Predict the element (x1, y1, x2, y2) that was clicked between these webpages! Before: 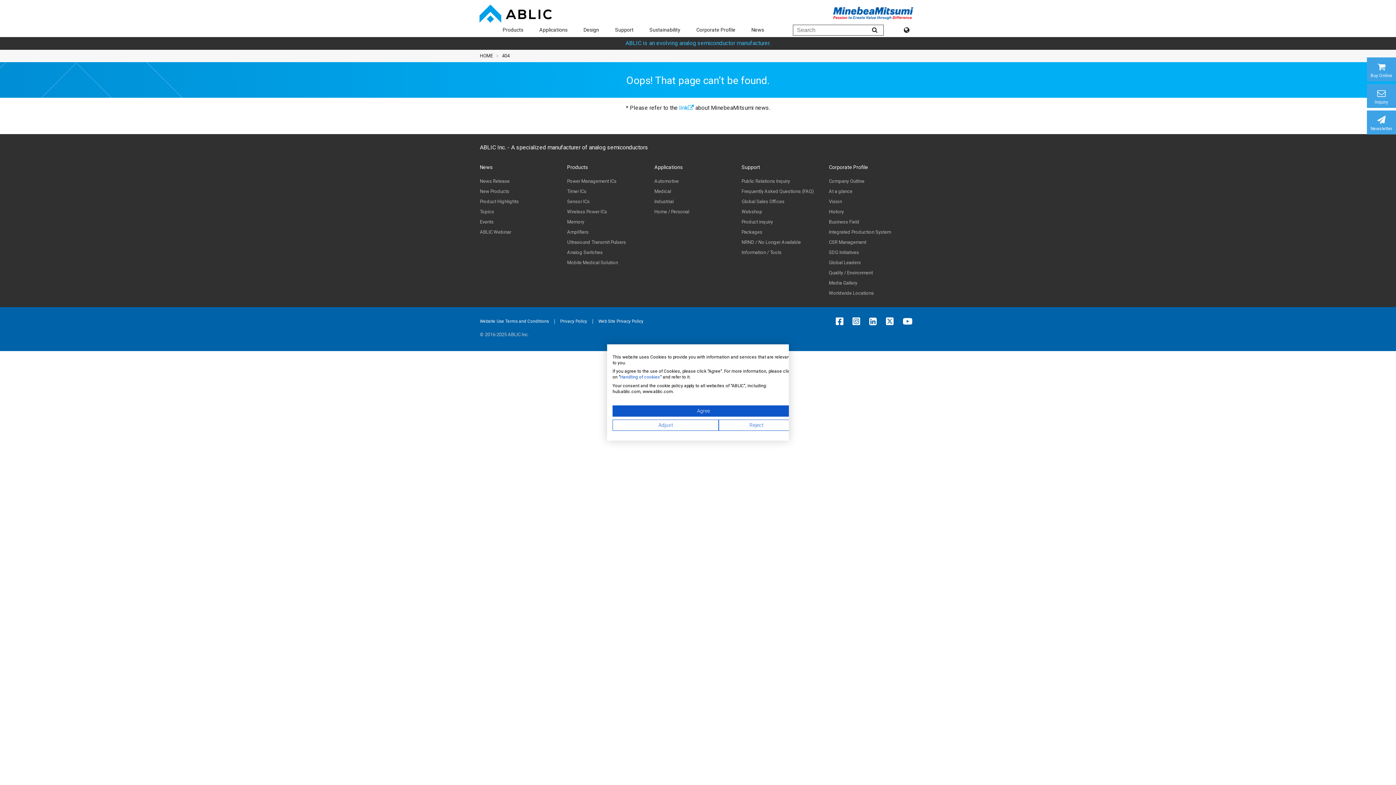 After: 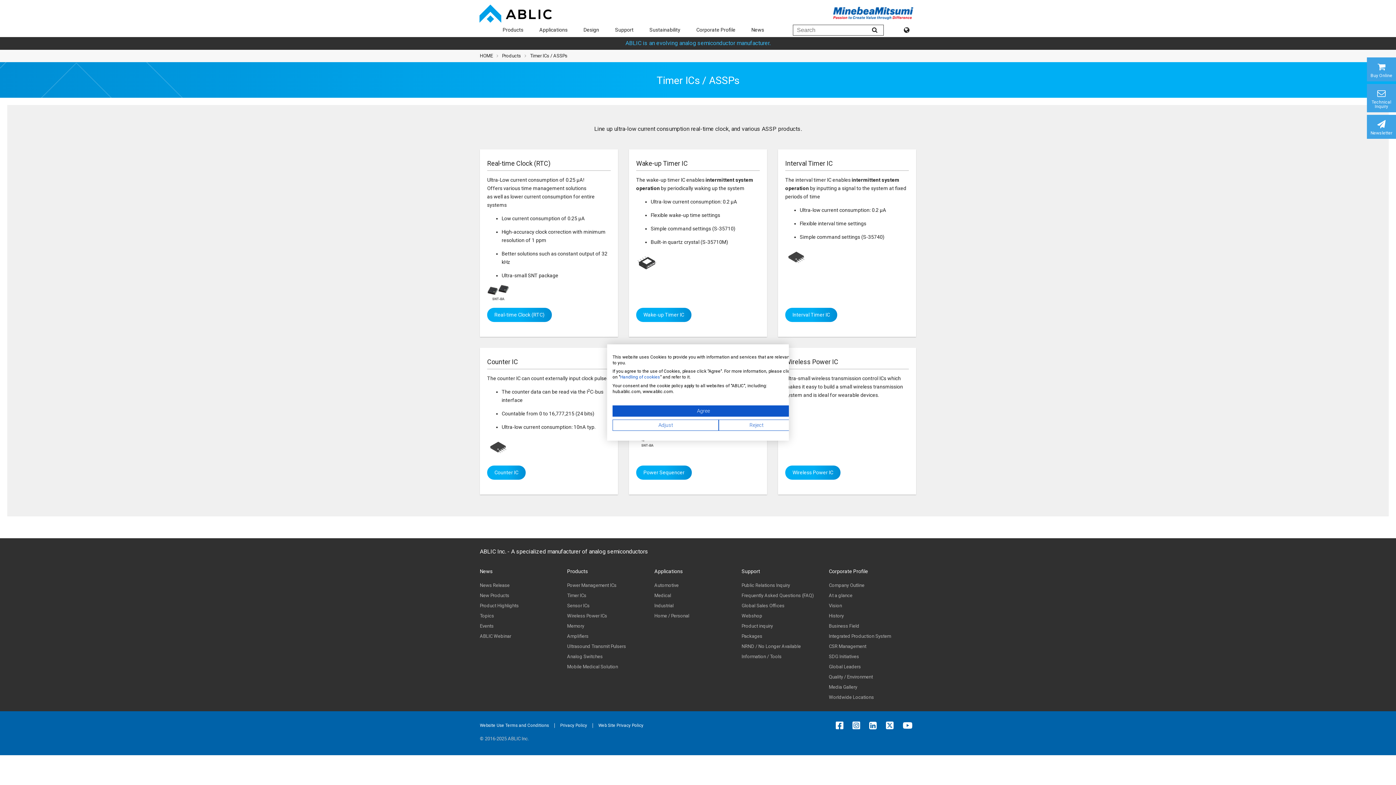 Action: label: Timer ICs bbox: (567, 187, 586, 195)